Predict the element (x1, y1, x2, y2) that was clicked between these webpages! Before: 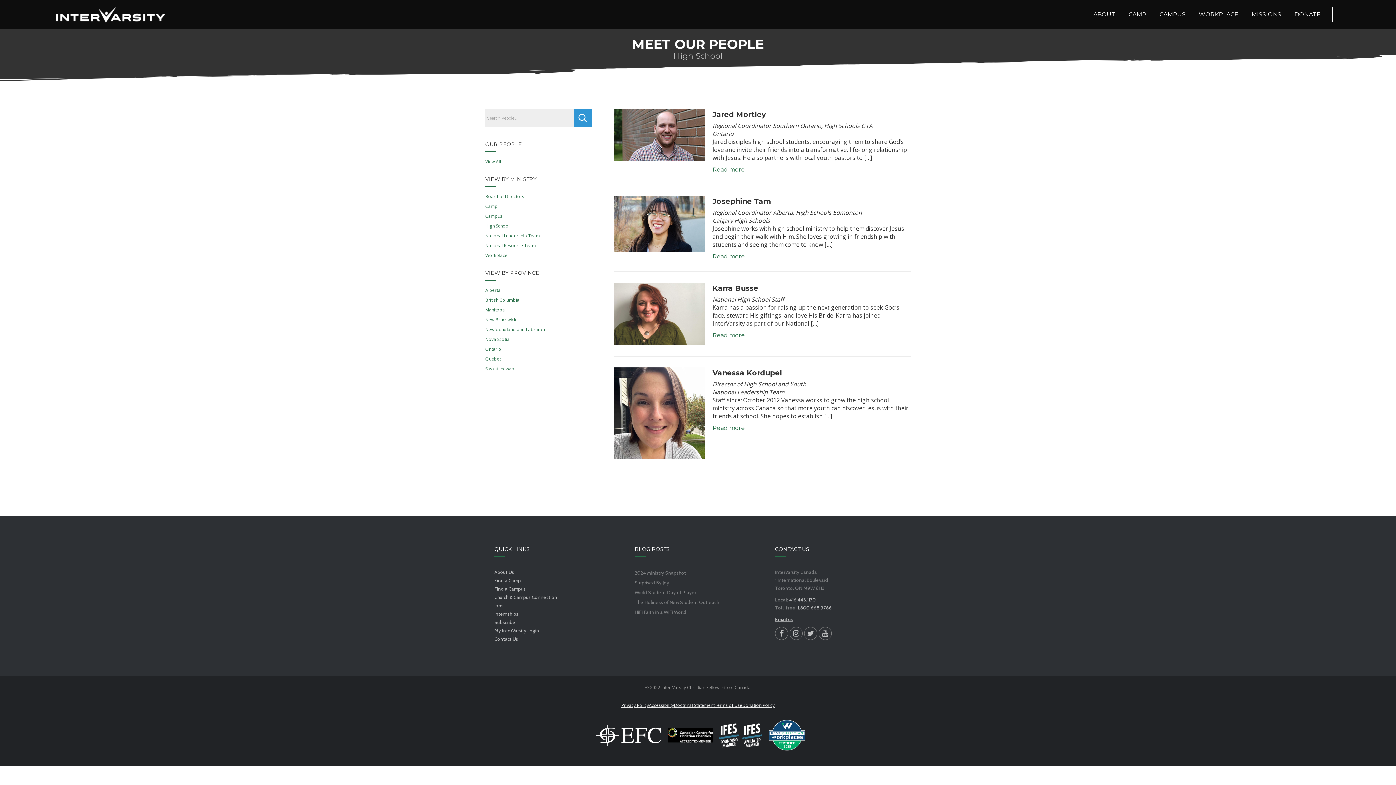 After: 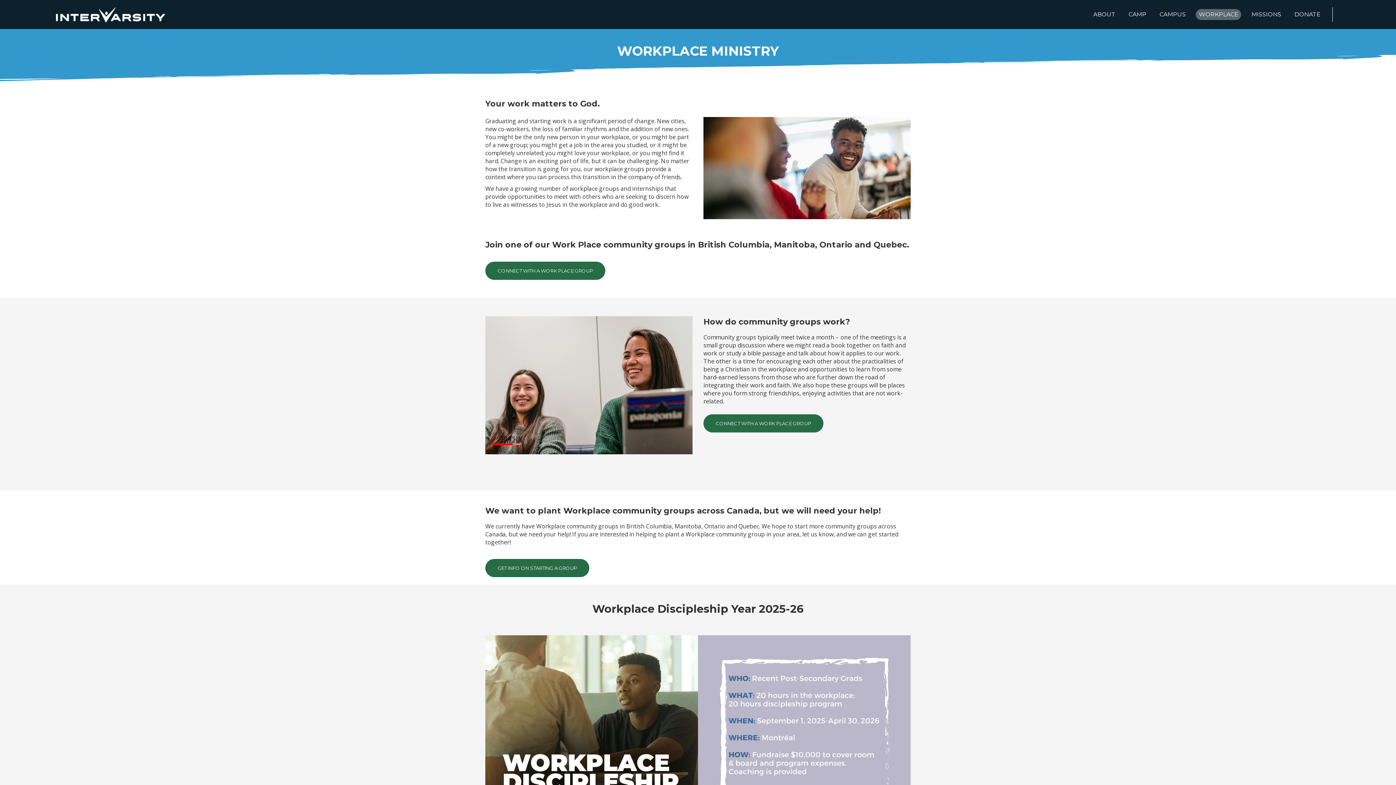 Action: bbox: (1196, 9, 1241, 20) label: WORKPLACE